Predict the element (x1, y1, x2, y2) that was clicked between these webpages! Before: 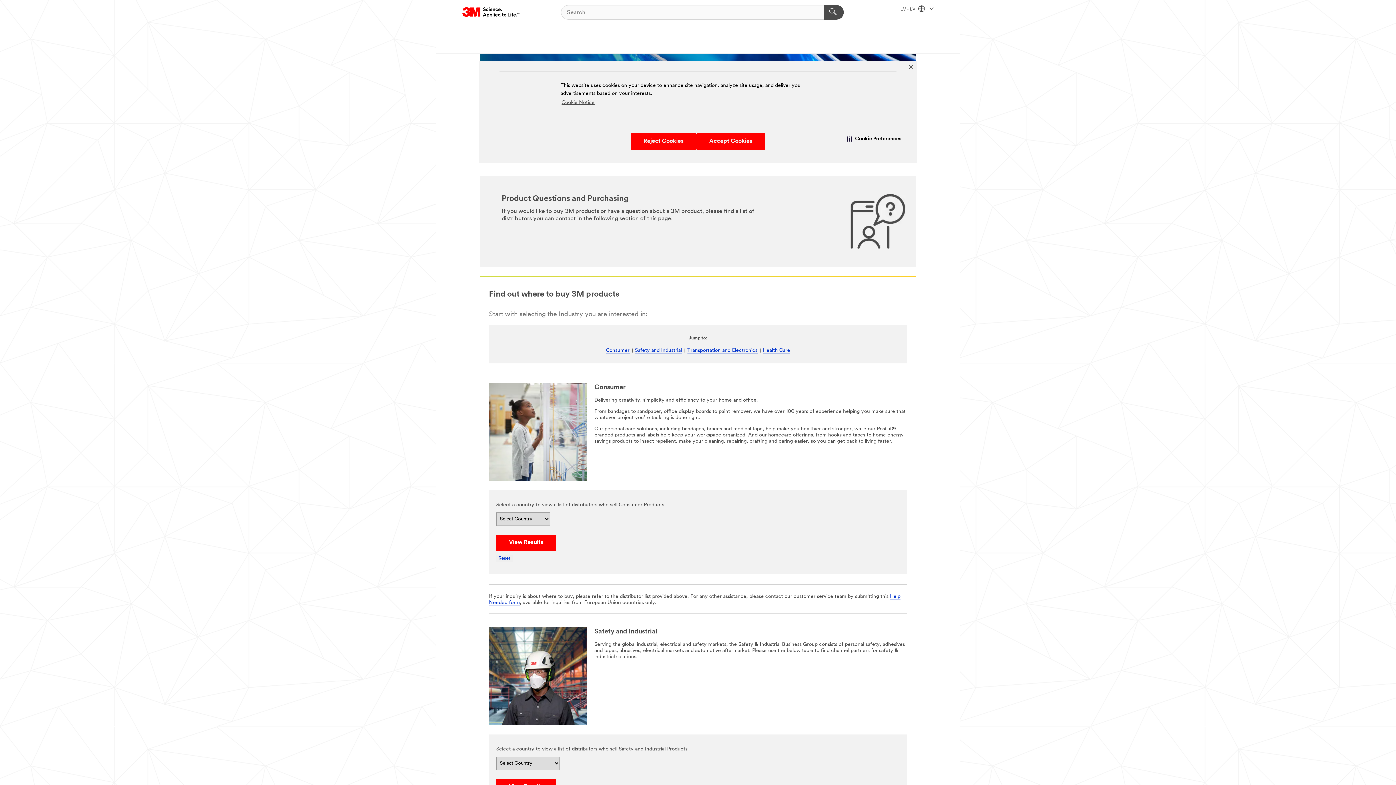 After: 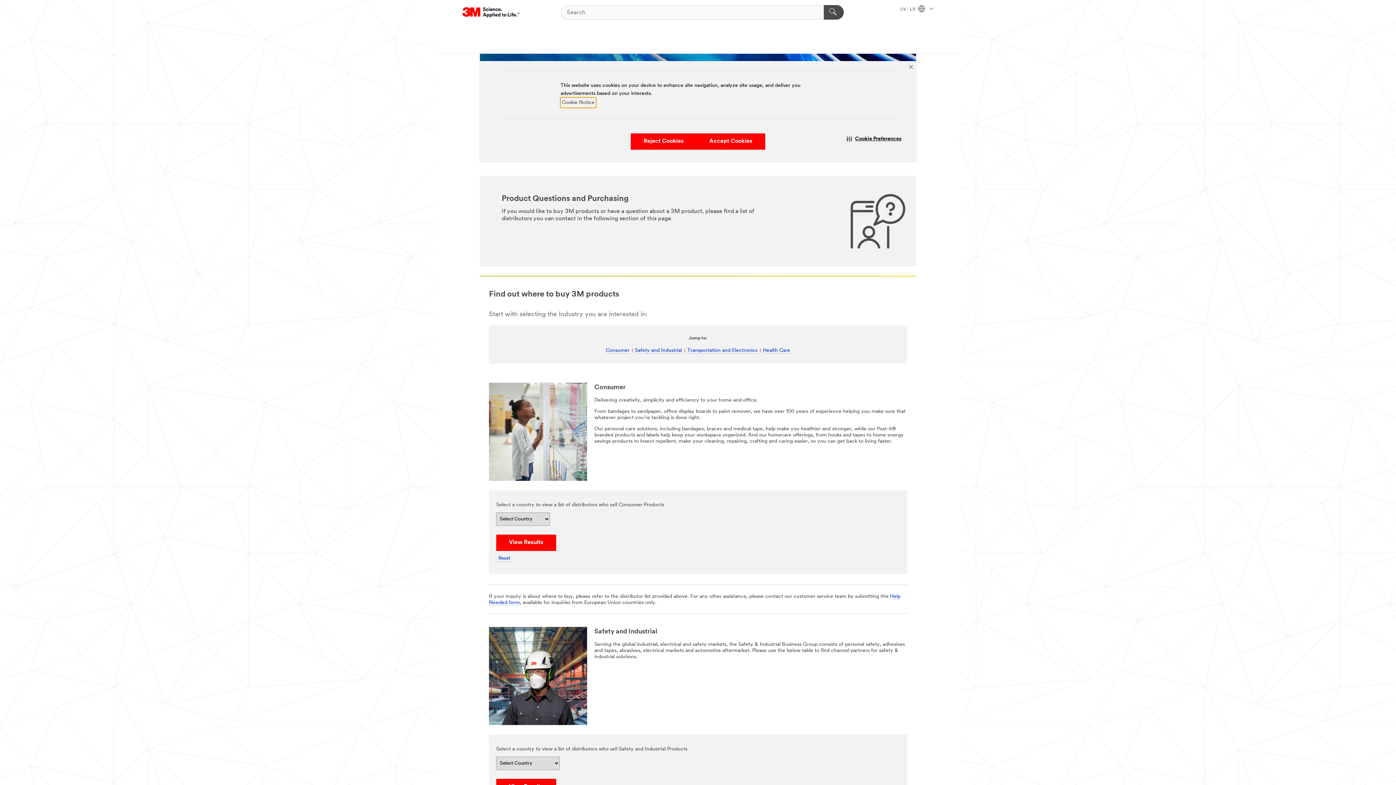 Action: bbox: (560, 97, 595, 107) label: Cookie Notice visit this link to learn more about cookies. Opens in new window